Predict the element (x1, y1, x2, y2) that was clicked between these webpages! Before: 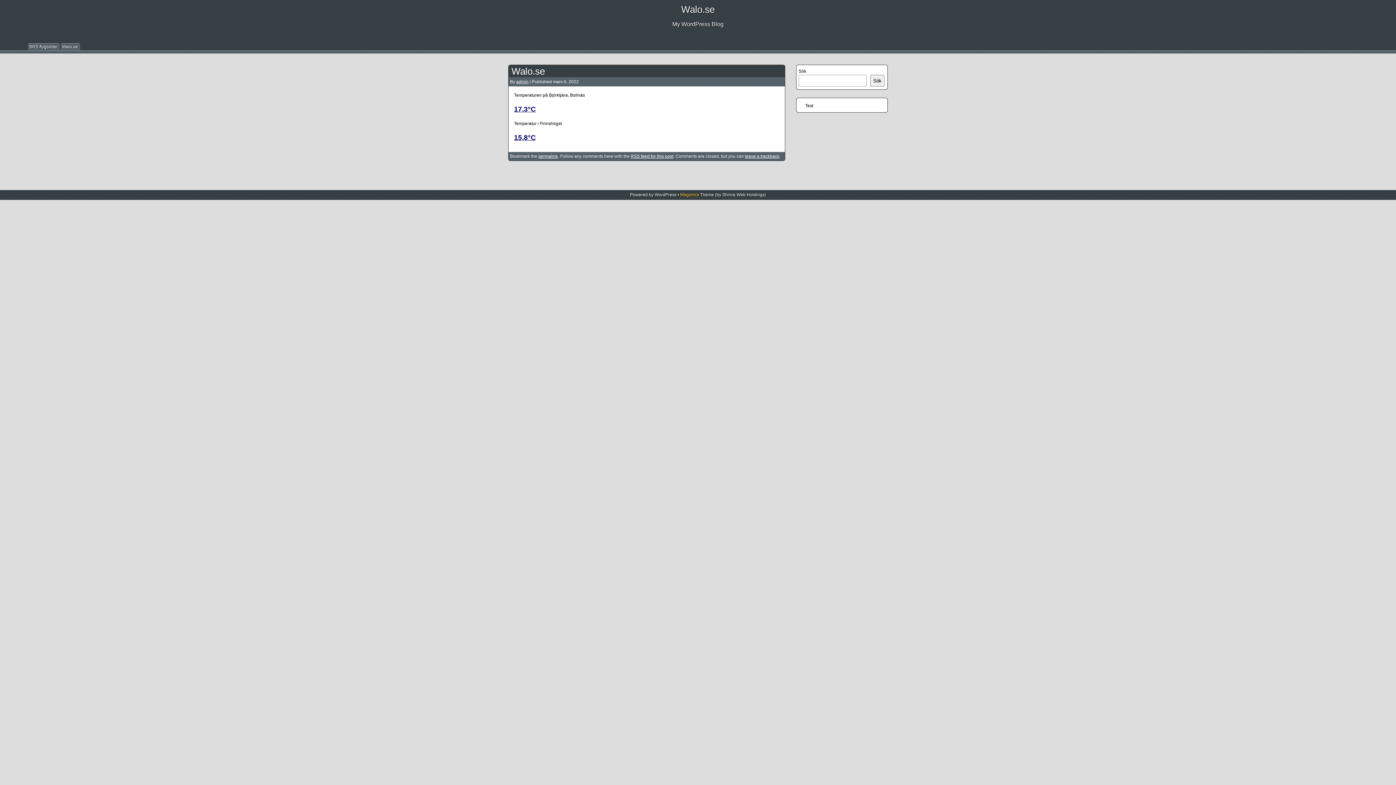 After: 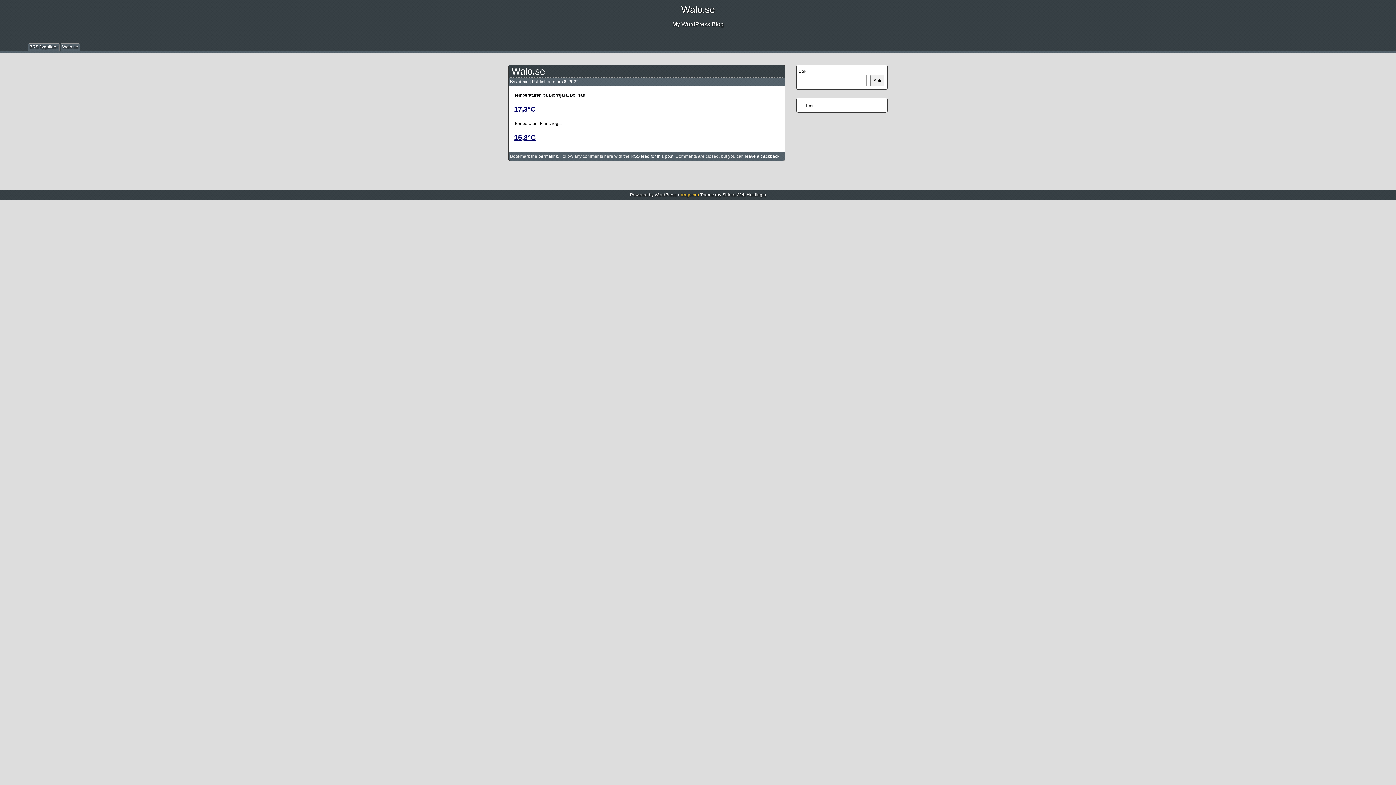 Action: label: Walo.se bbox: (681, 4, 714, 14)